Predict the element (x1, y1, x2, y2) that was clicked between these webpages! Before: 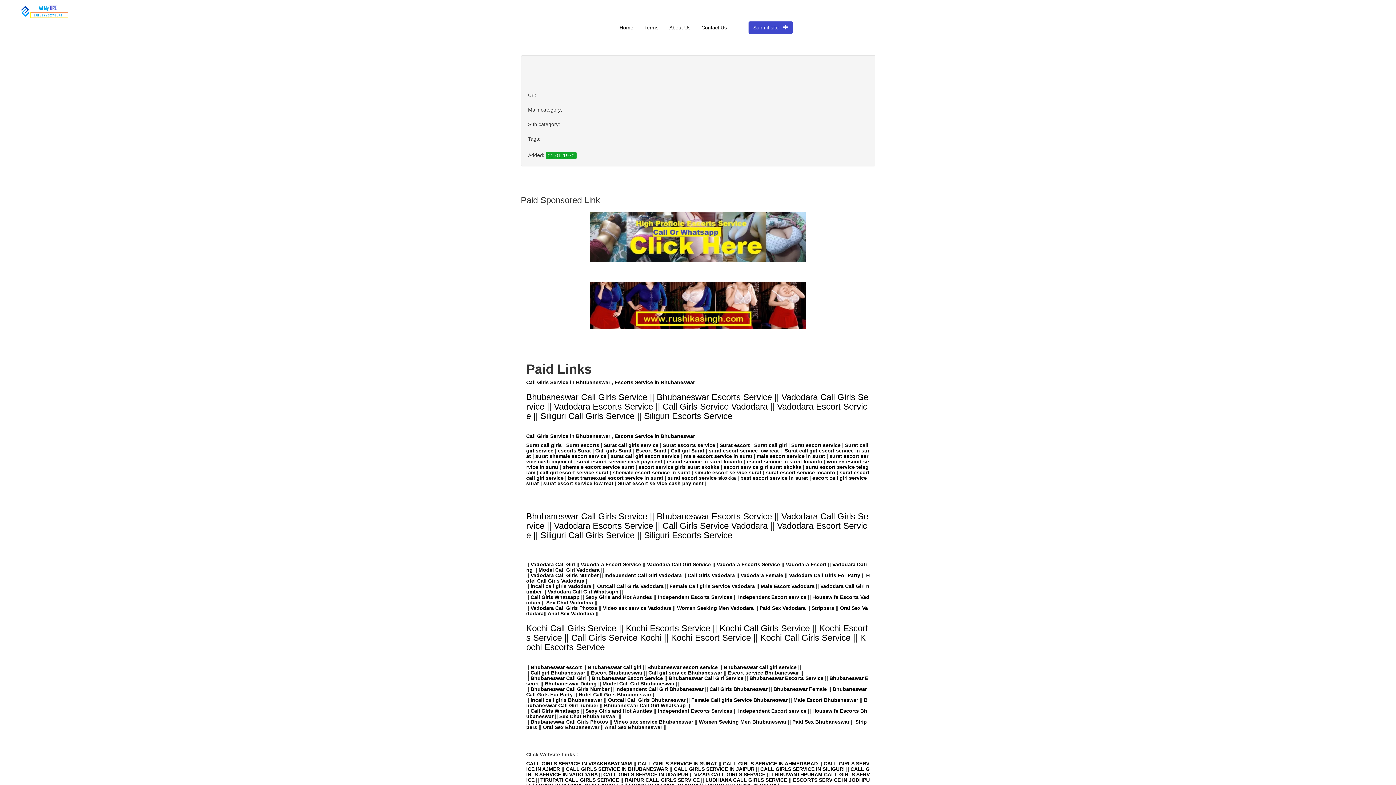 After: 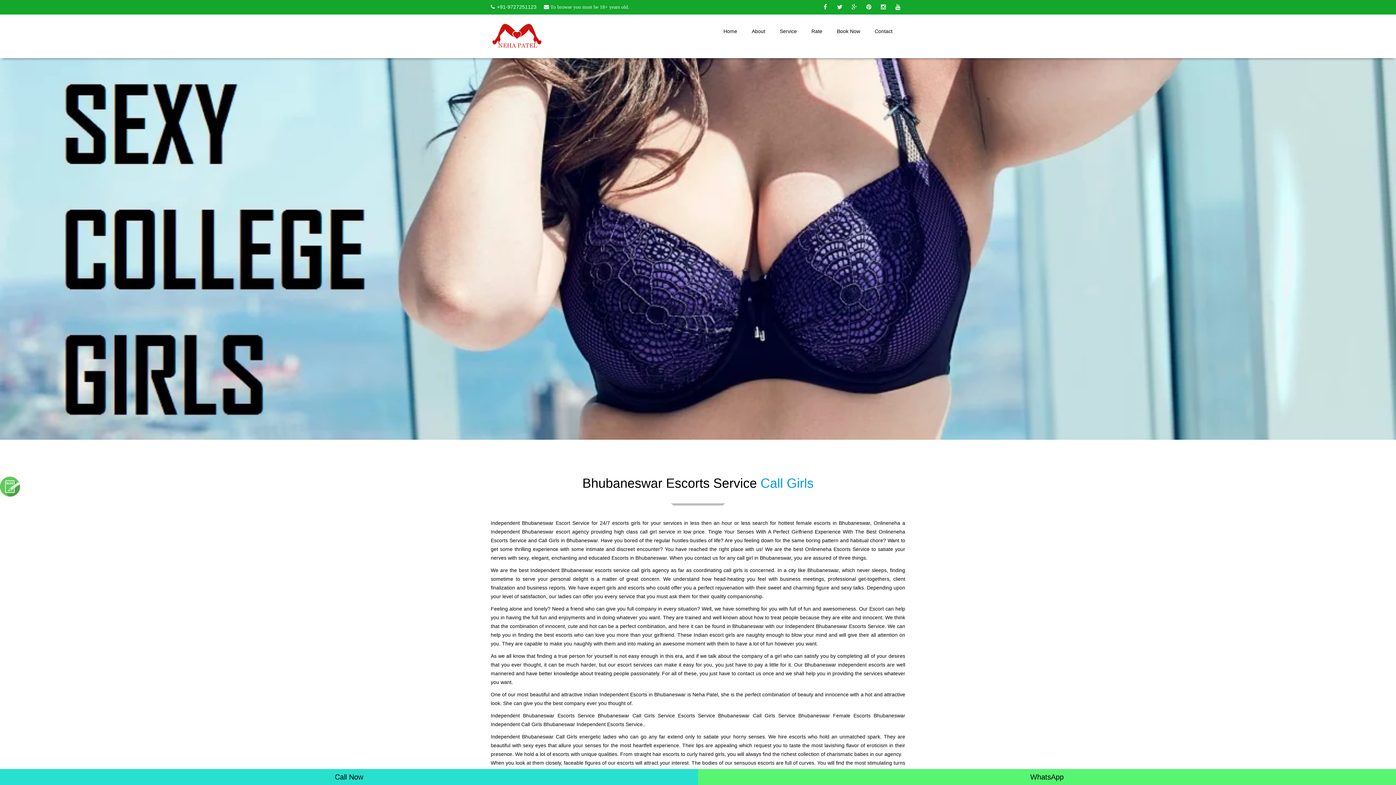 Action: label: Women Seeking Men Bhubaneswar bbox: (699, 719, 786, 725)